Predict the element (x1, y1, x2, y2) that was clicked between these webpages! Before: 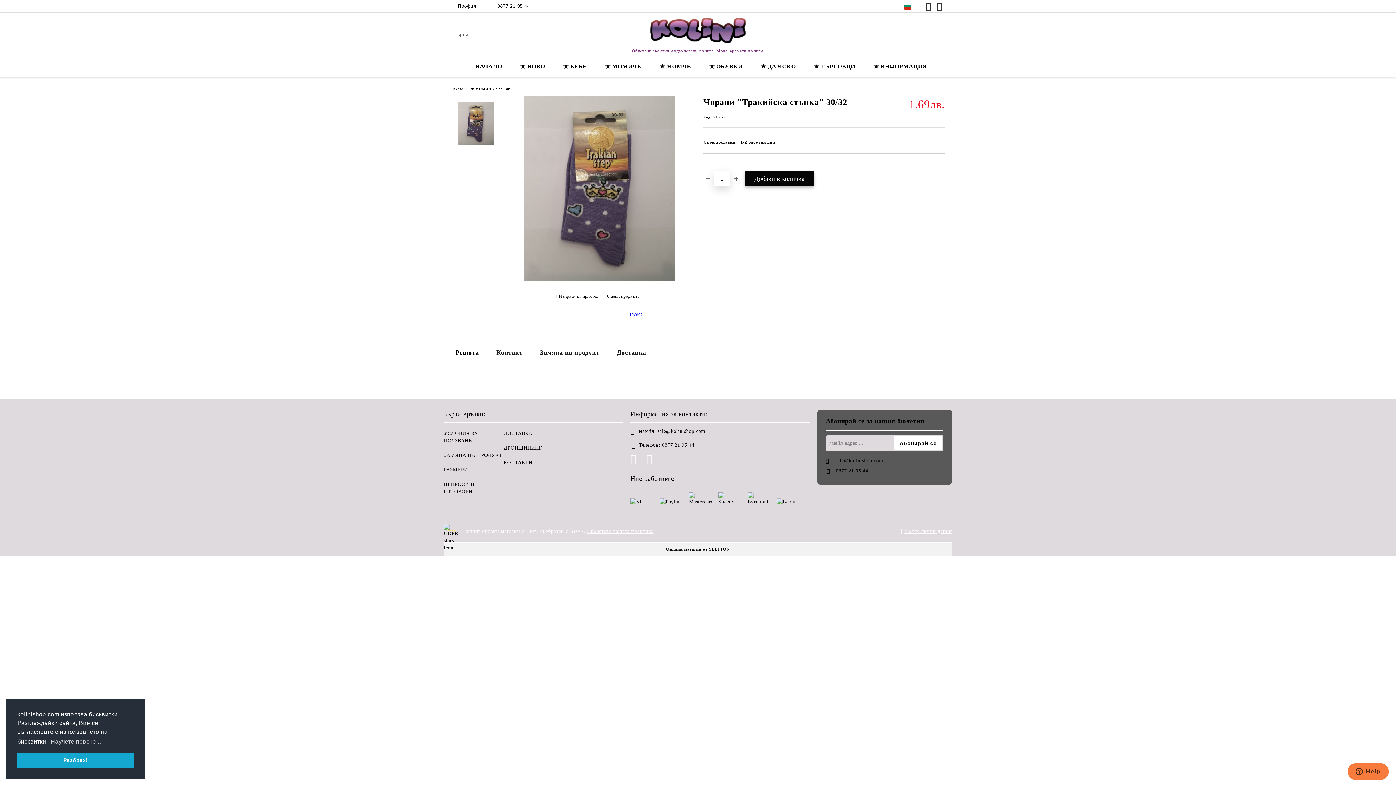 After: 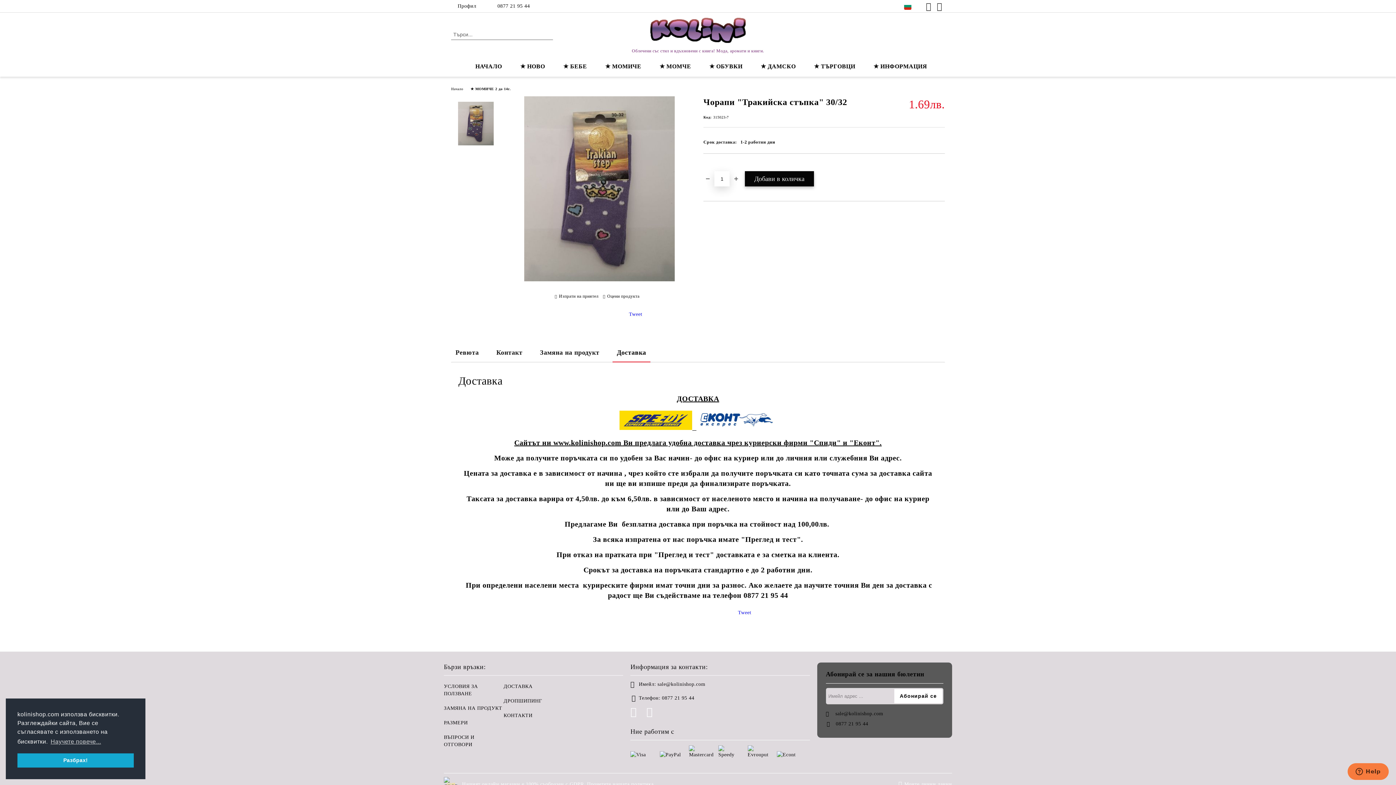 Action: label: Доставка bbox: (612, 344, 650, 362)